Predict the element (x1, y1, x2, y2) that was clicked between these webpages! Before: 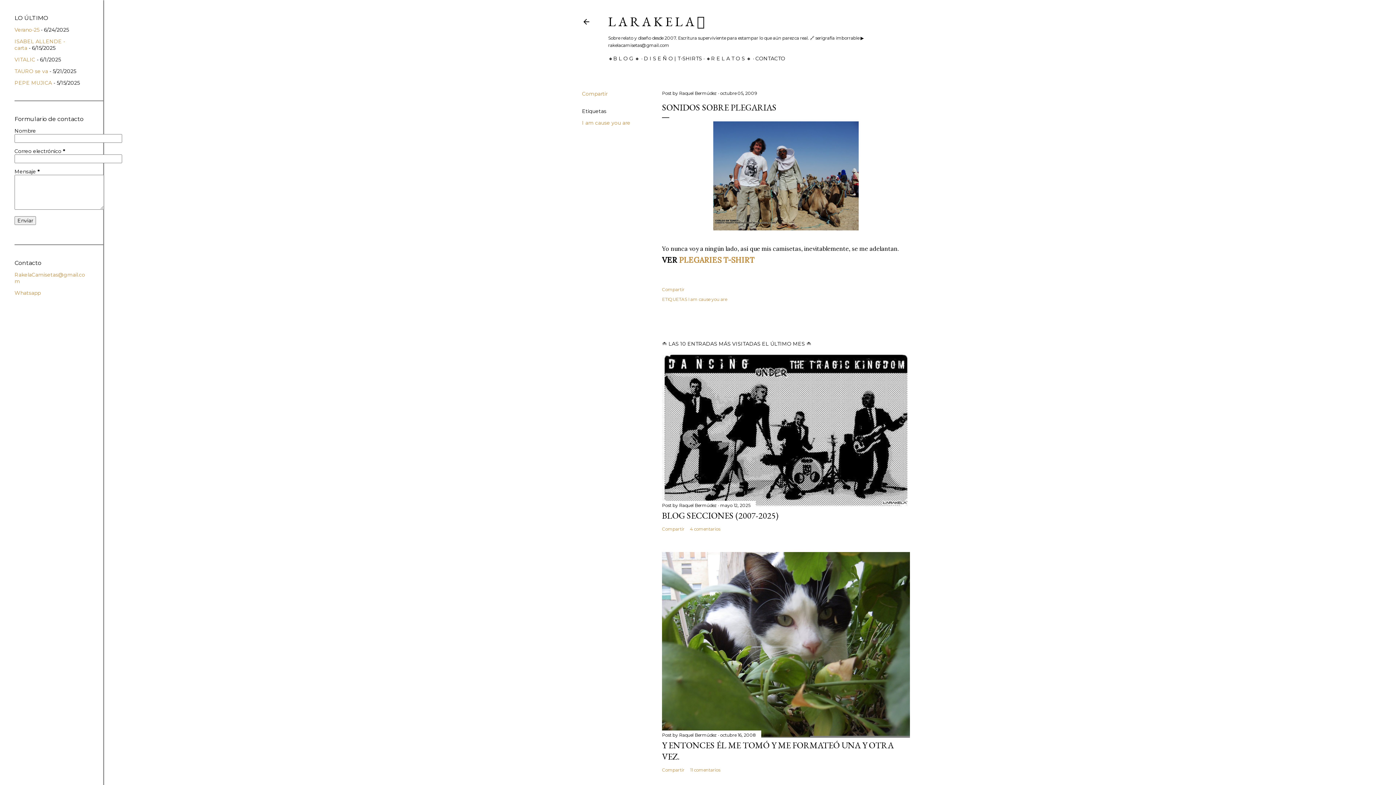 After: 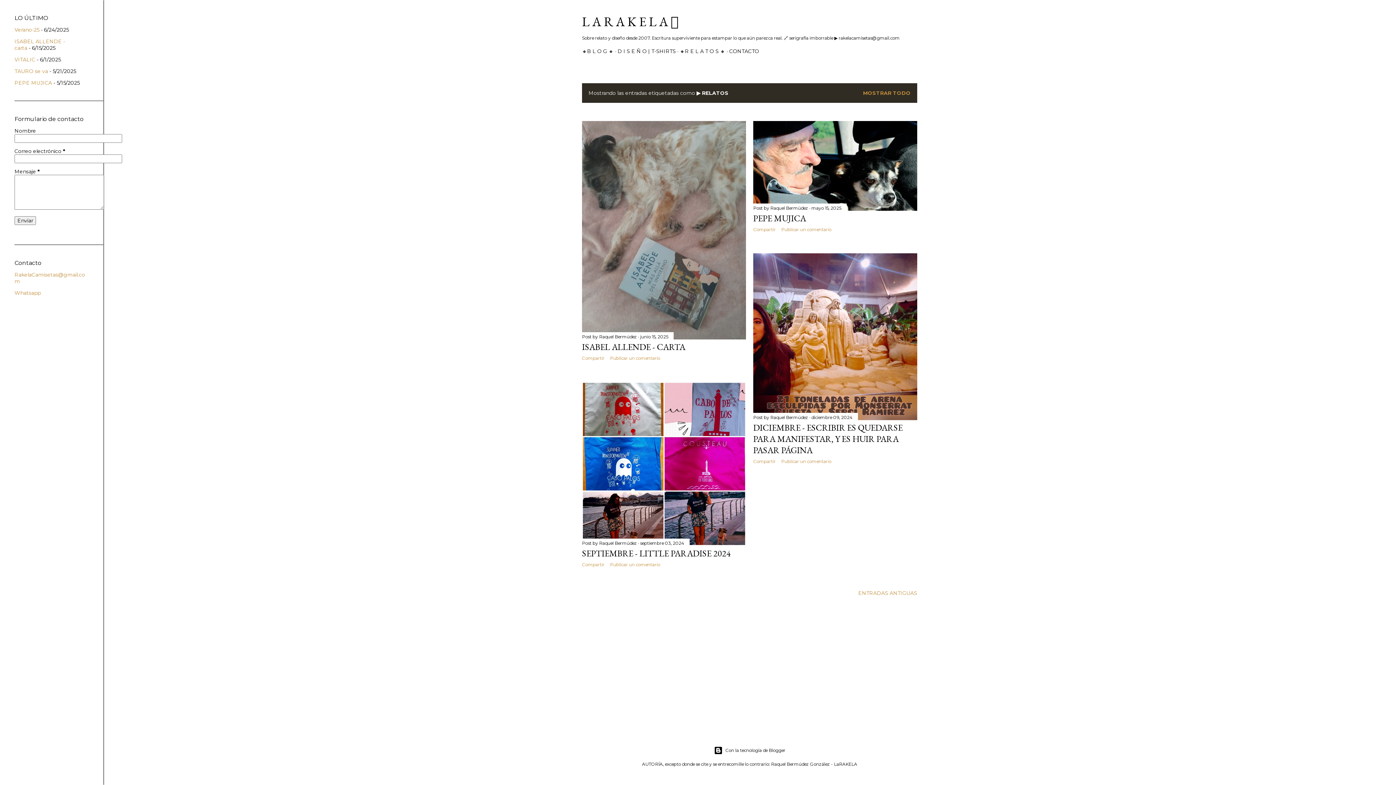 Action: bbox: (706, 55, 751, 61) label: 🔸R E L A T O S 🔸